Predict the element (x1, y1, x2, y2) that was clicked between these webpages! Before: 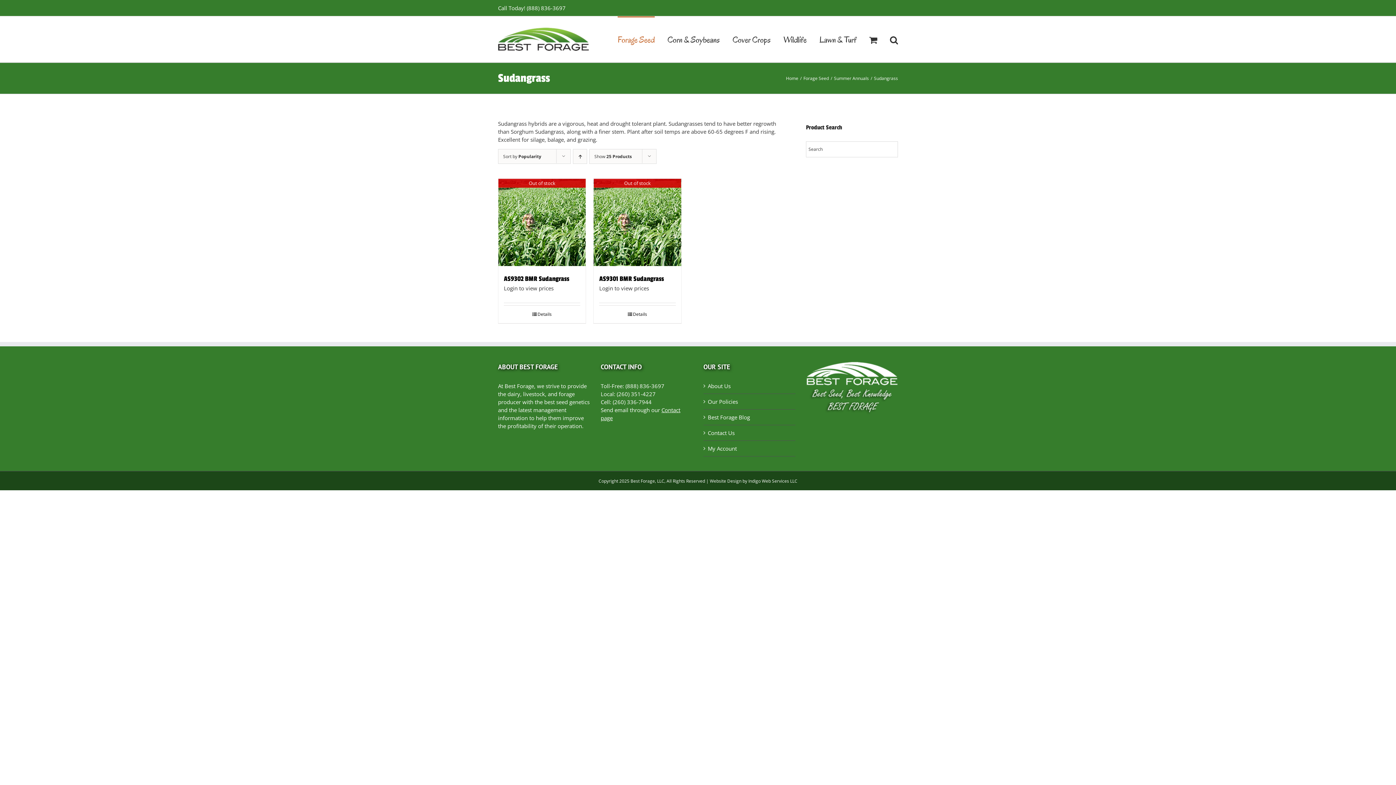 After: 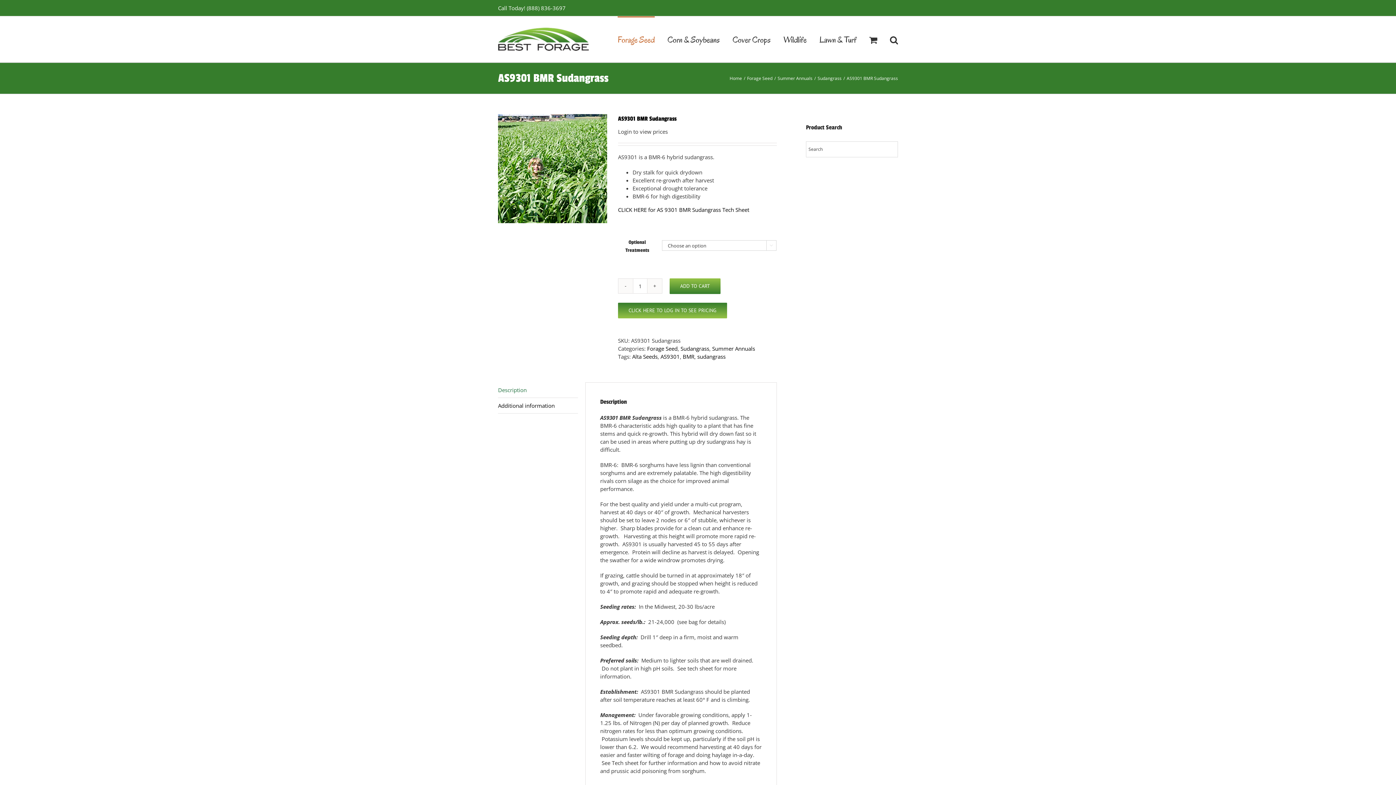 Action: bbox: (599, 311, 675, 317) label: Details